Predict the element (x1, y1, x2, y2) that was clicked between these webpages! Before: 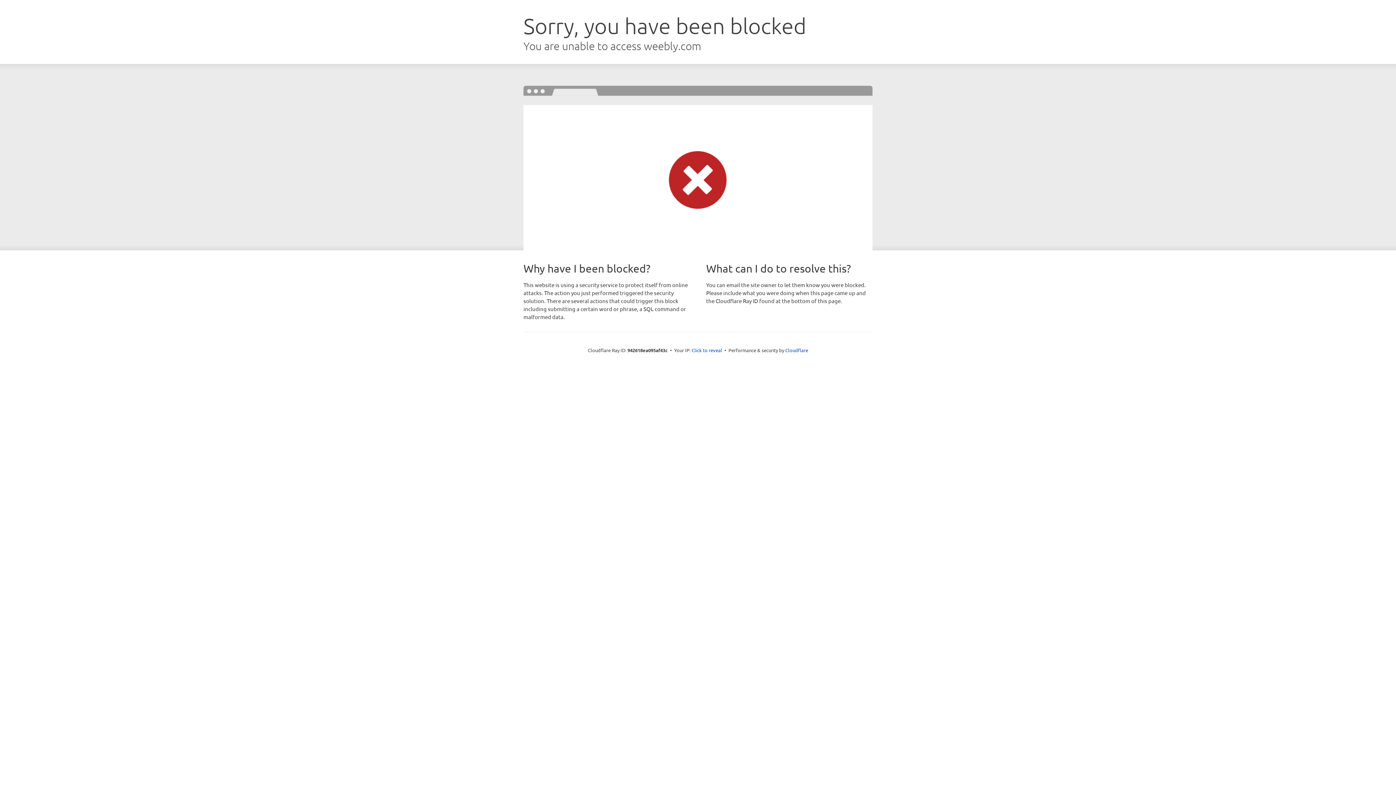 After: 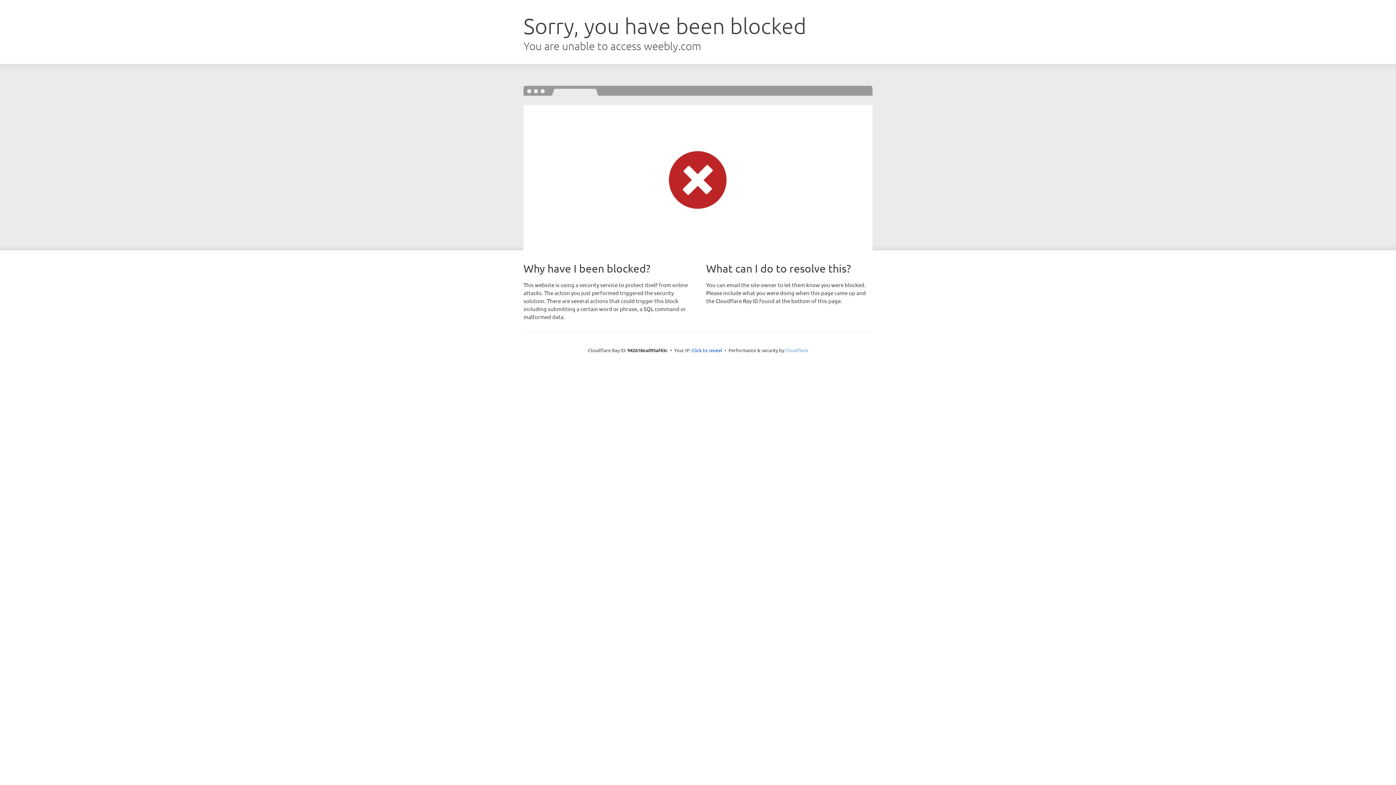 Action: bbox: (785, 347, 808, 353) label: Cloudflare